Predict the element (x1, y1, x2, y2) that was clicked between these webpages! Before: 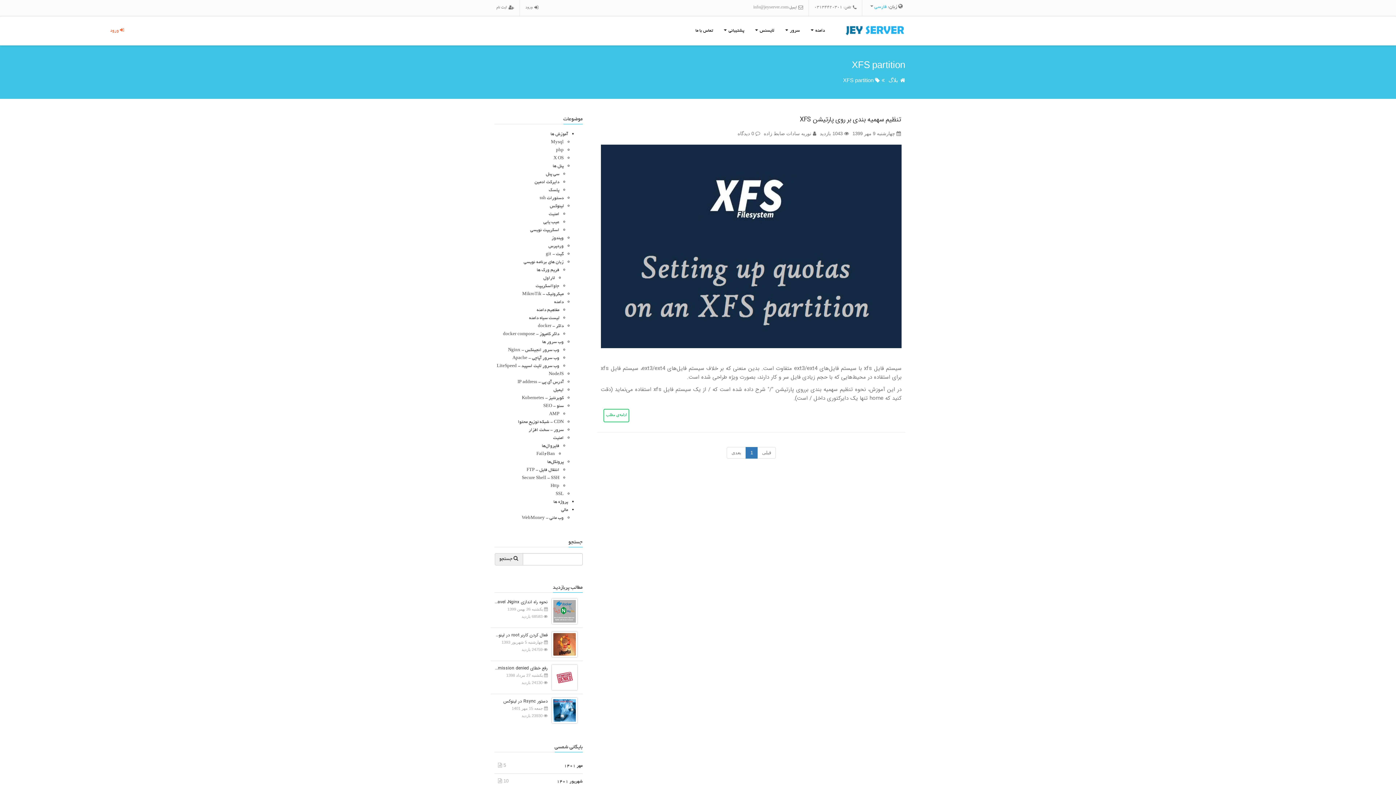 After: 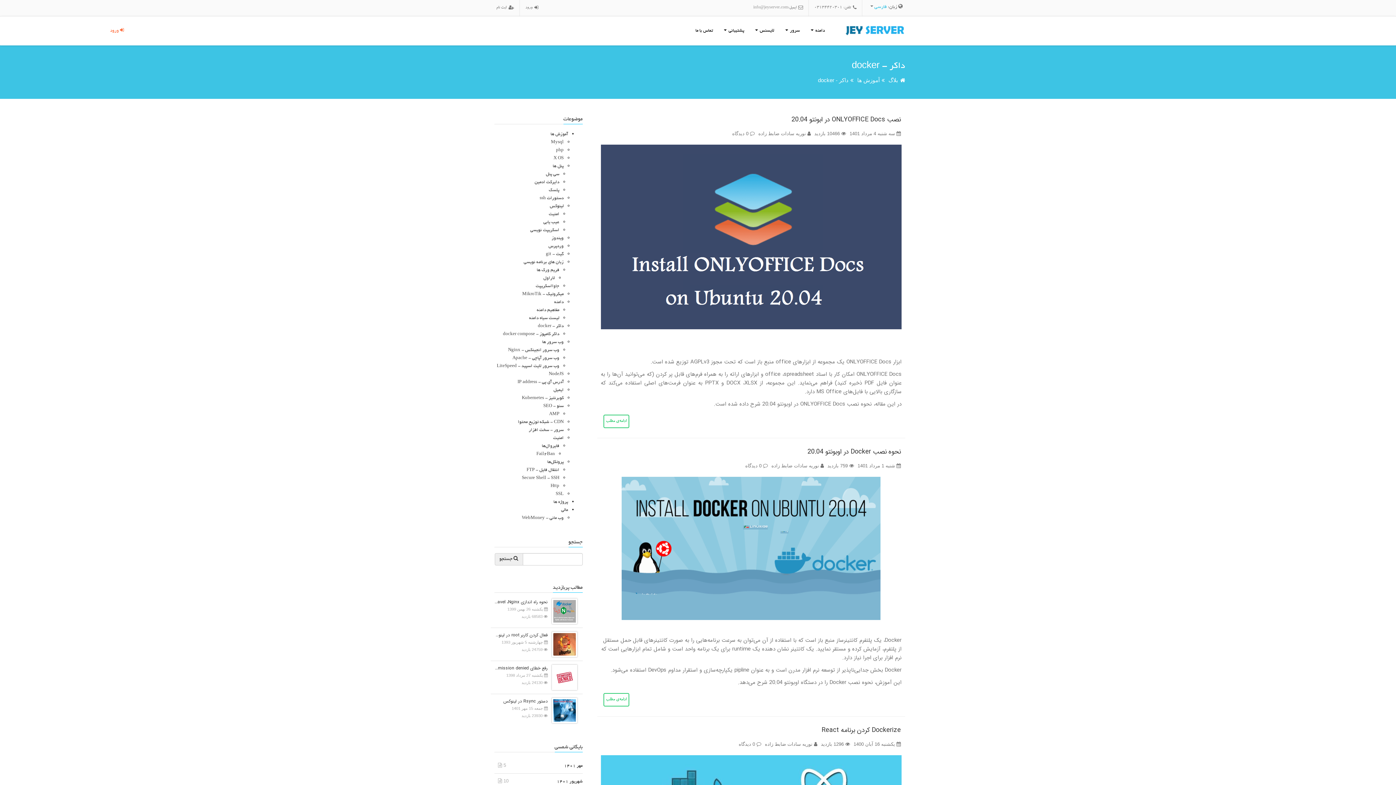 Action: label: داکر - docker bbox: (538, 324, 563, 328)